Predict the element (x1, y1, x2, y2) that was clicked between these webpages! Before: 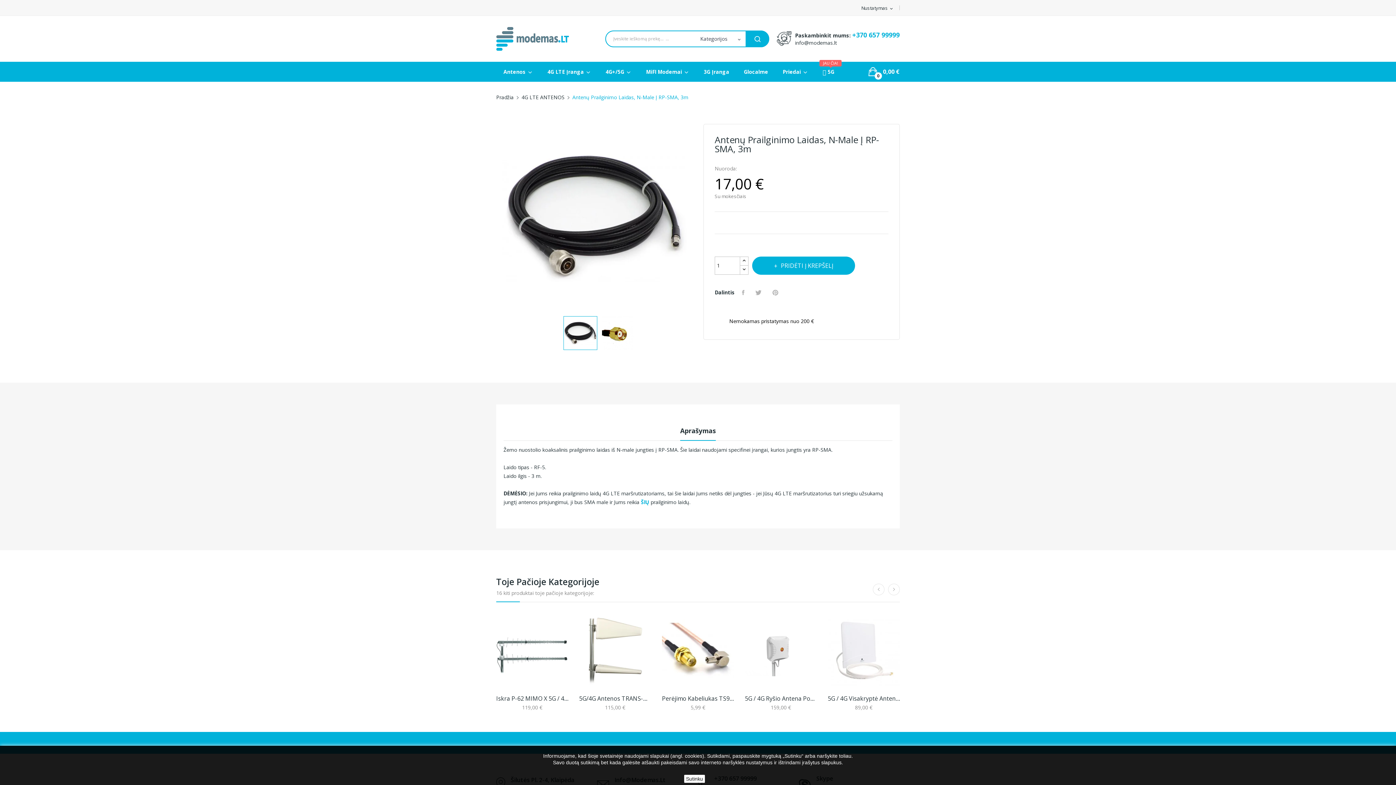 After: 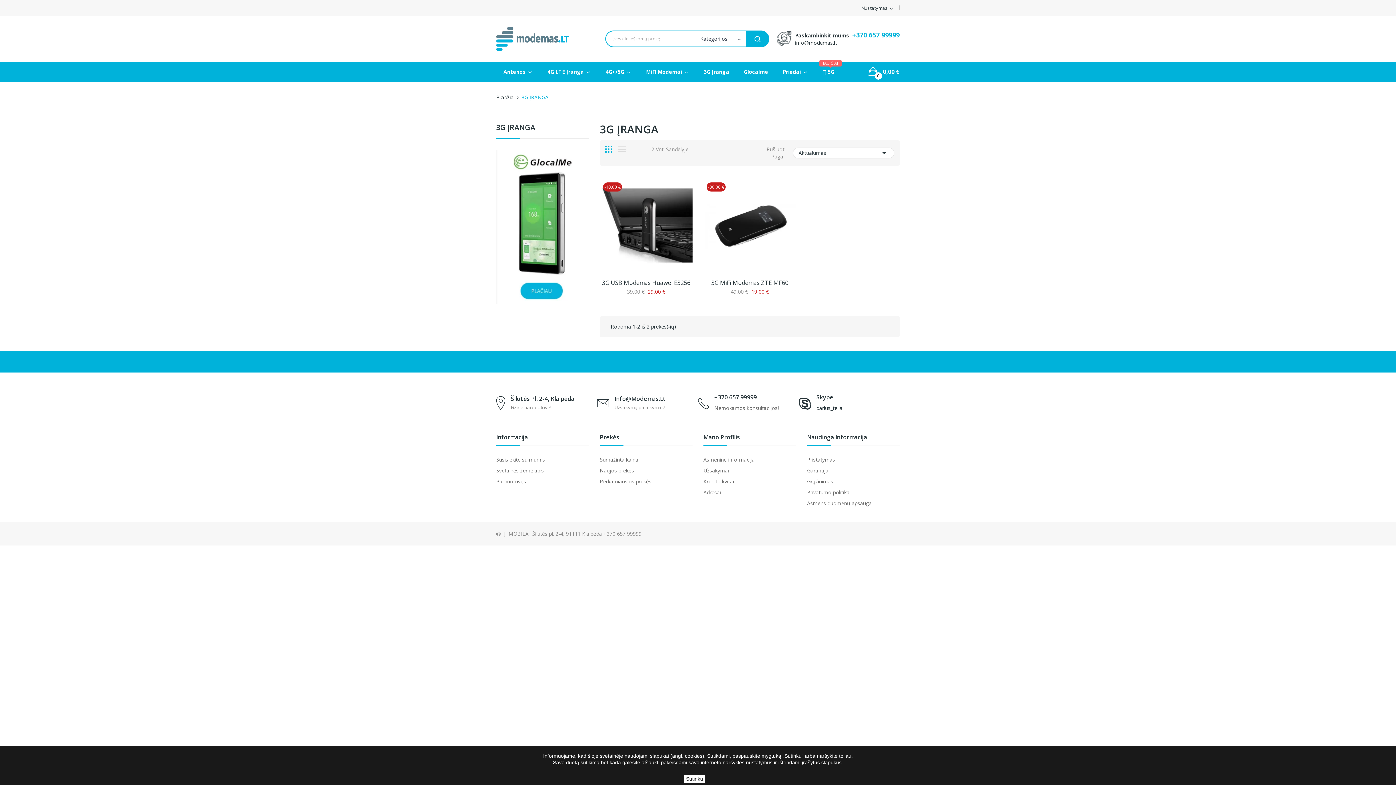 Action: label: 3G Įranga bbox: (696, 61, 736, 81)